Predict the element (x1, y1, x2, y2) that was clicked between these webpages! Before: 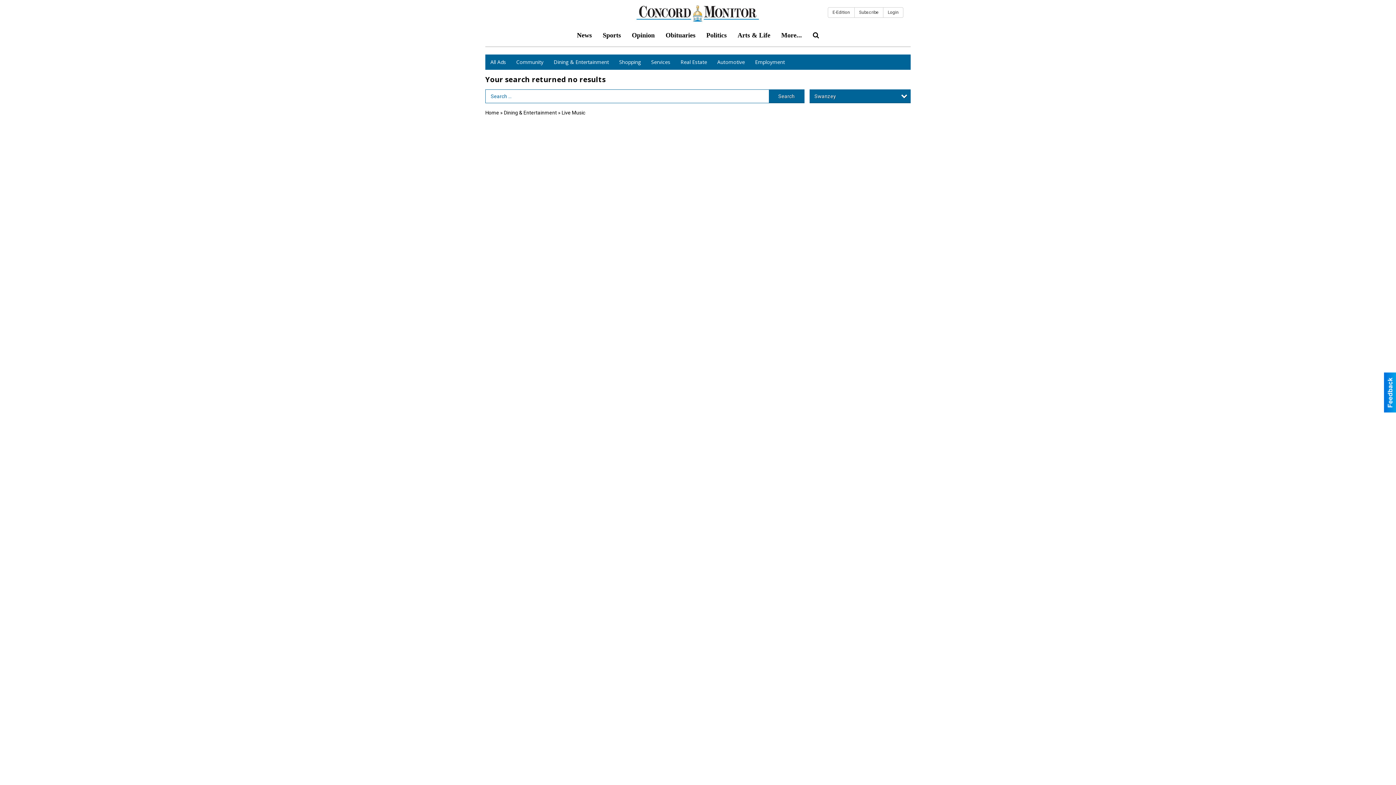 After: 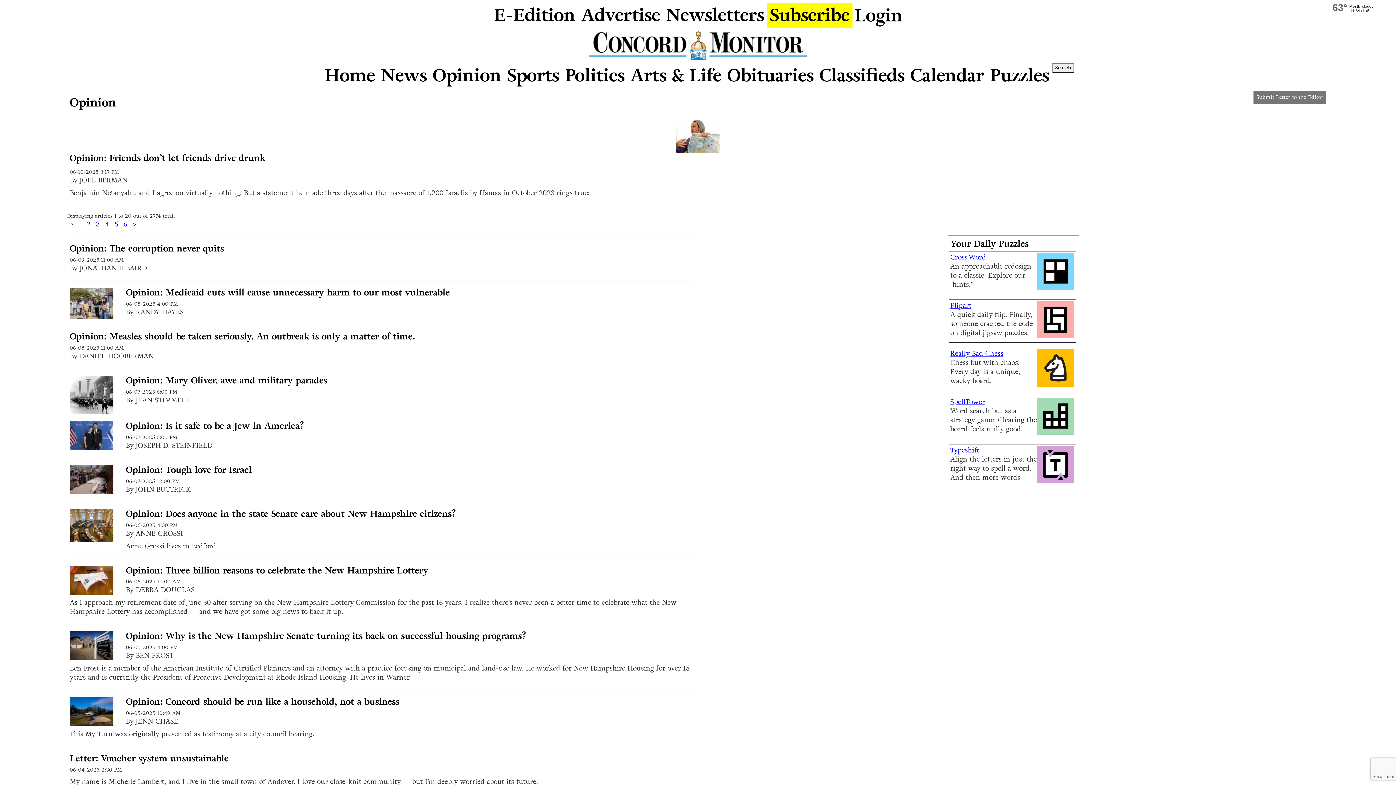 Action: bbox: (626, 26, 660, 44) label: Opinion